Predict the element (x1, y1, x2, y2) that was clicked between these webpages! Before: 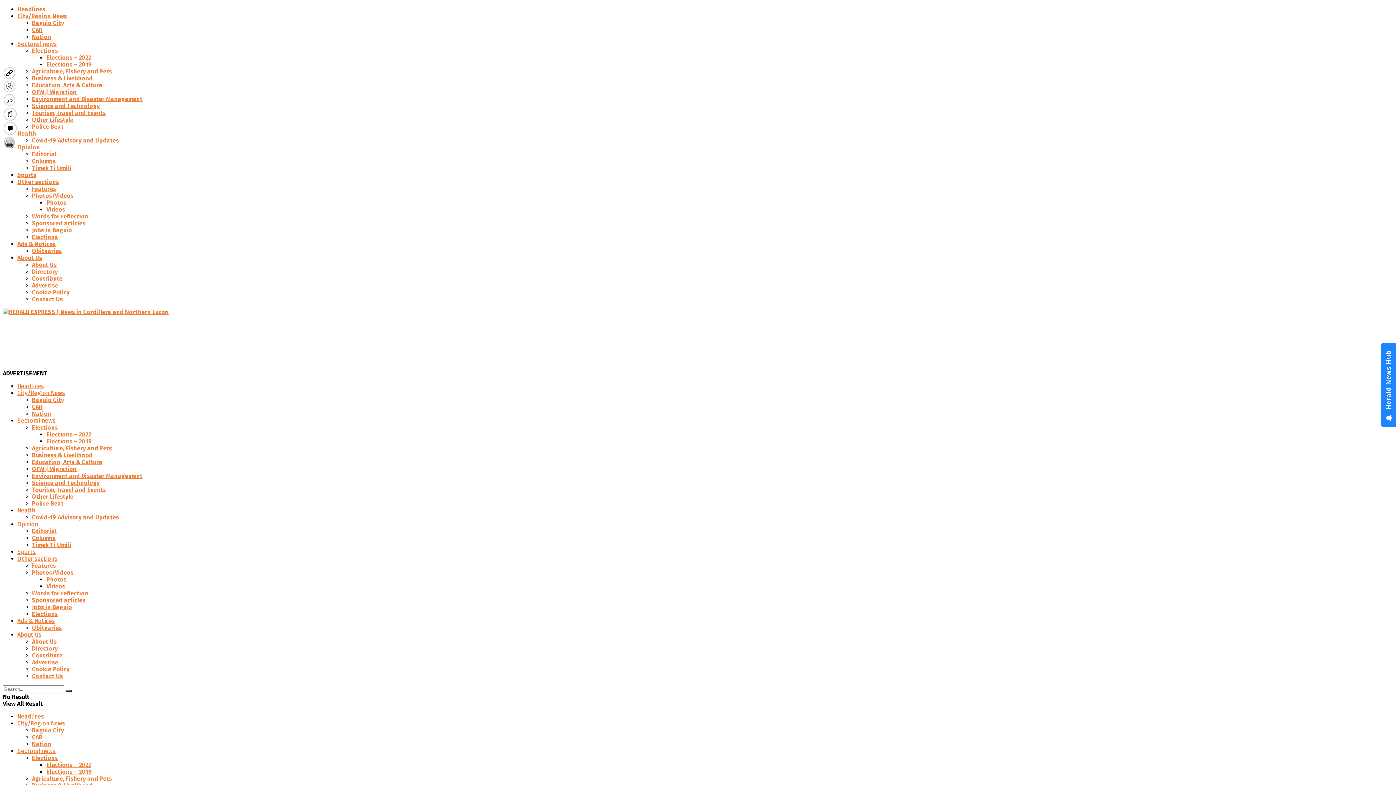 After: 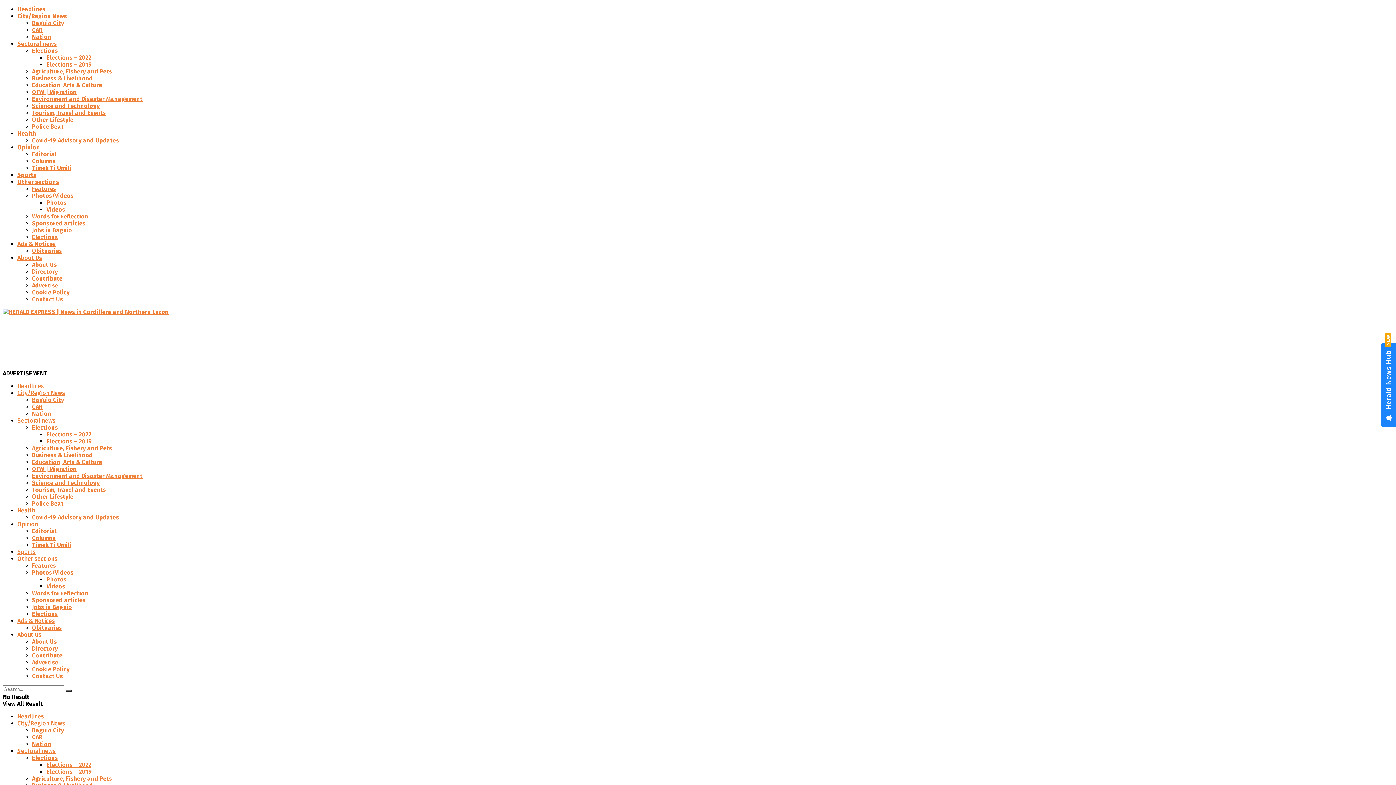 Action: label: Sports bbox: (17, 548, 35, 555)